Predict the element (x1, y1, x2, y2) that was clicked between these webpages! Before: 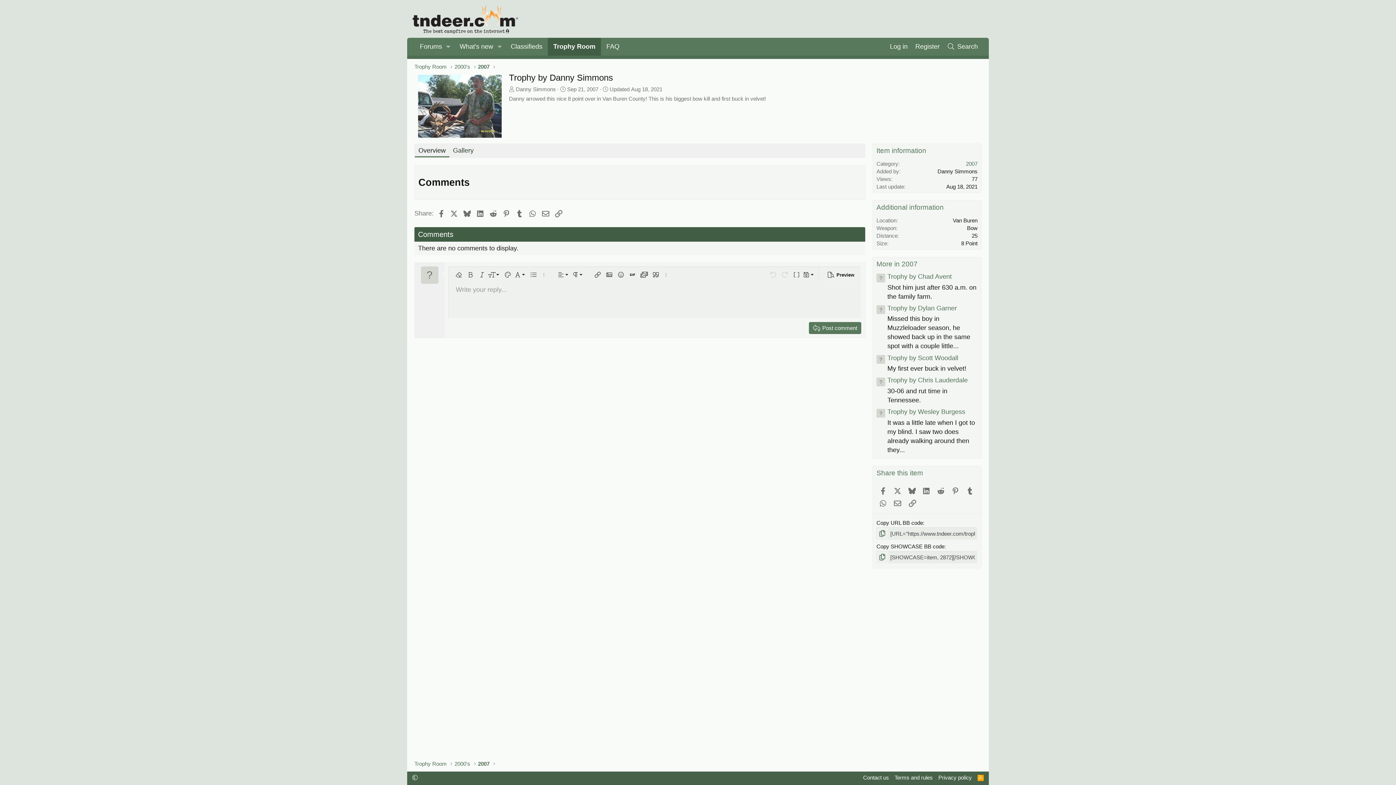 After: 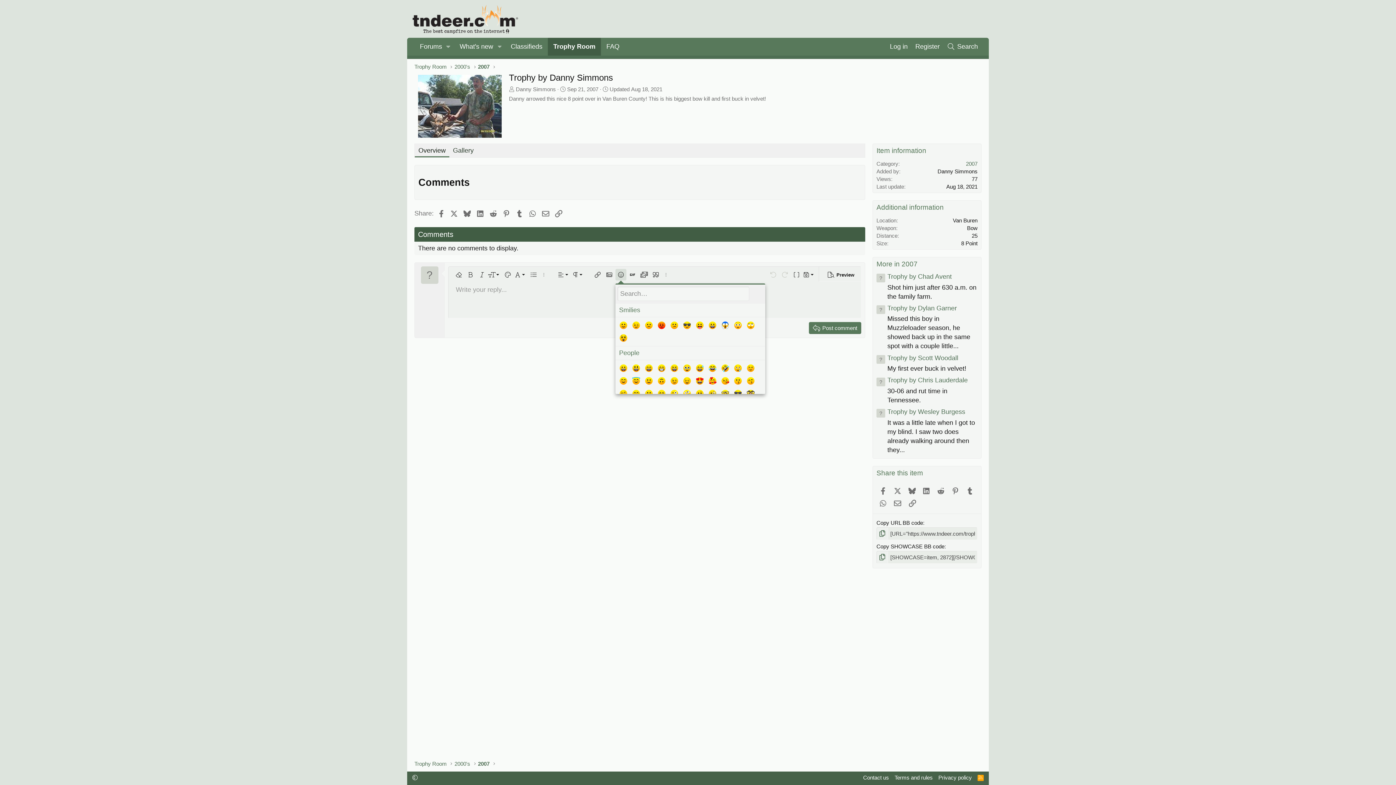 Action: bbox: (615, 269, 626, 280) label: Smilies